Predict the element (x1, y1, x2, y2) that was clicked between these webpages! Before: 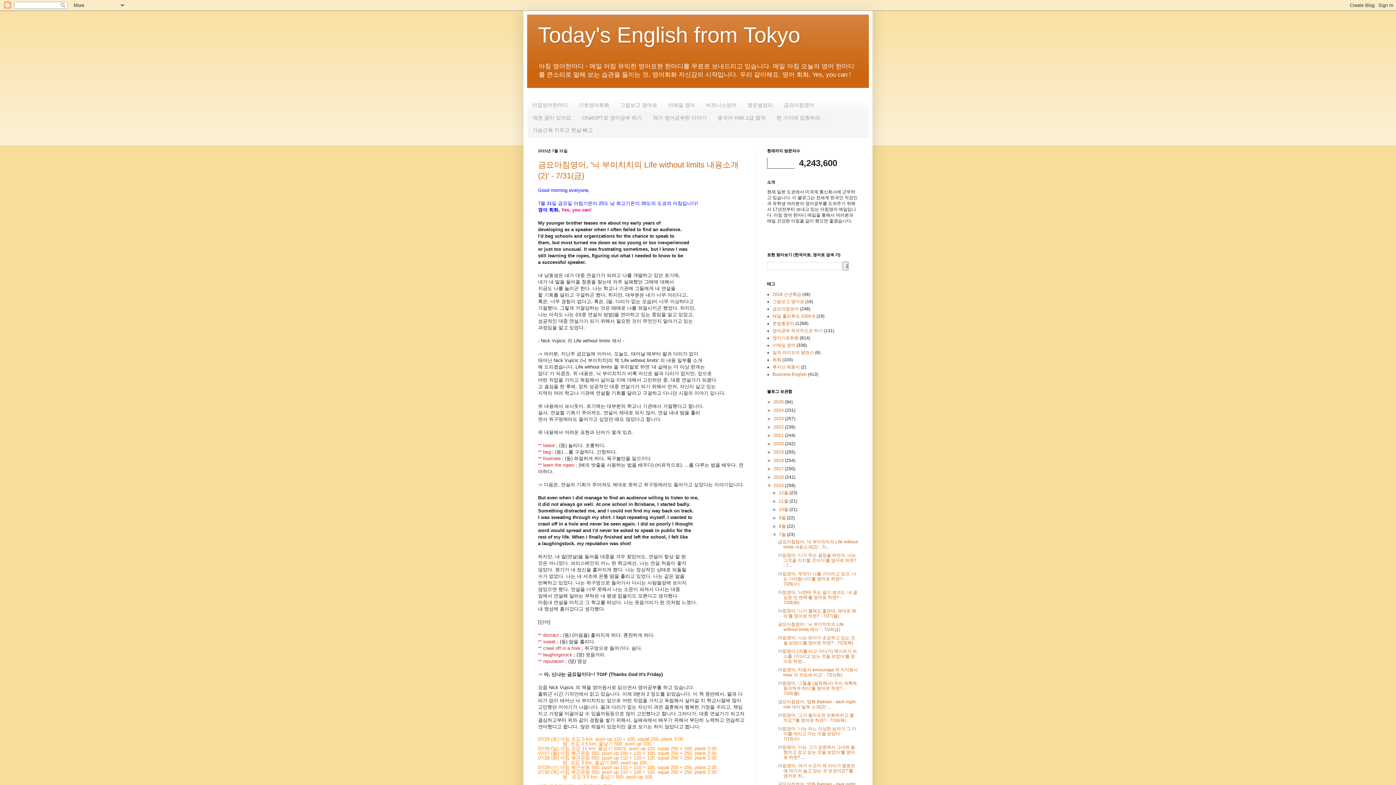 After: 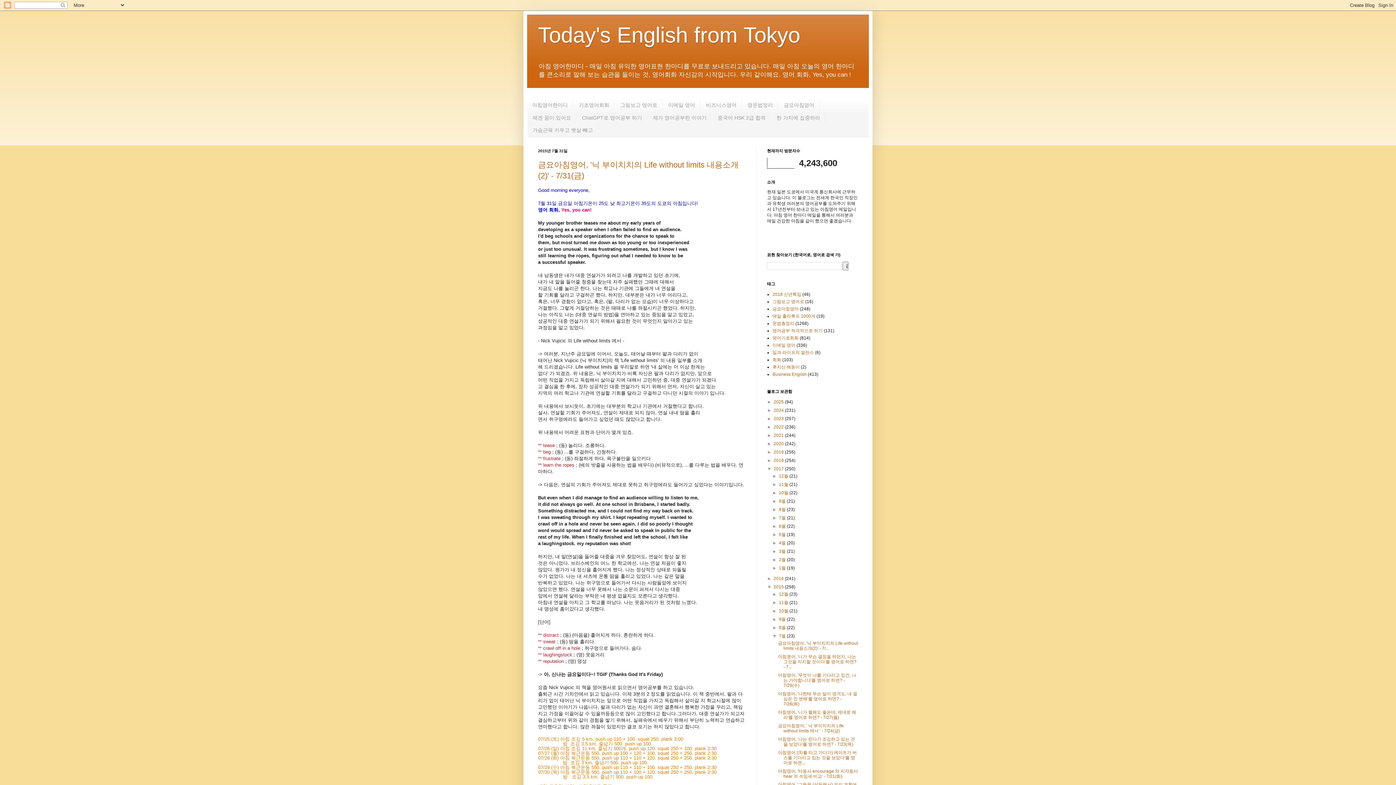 Action: bbox: (767, 466, 773, 471) label: ►  